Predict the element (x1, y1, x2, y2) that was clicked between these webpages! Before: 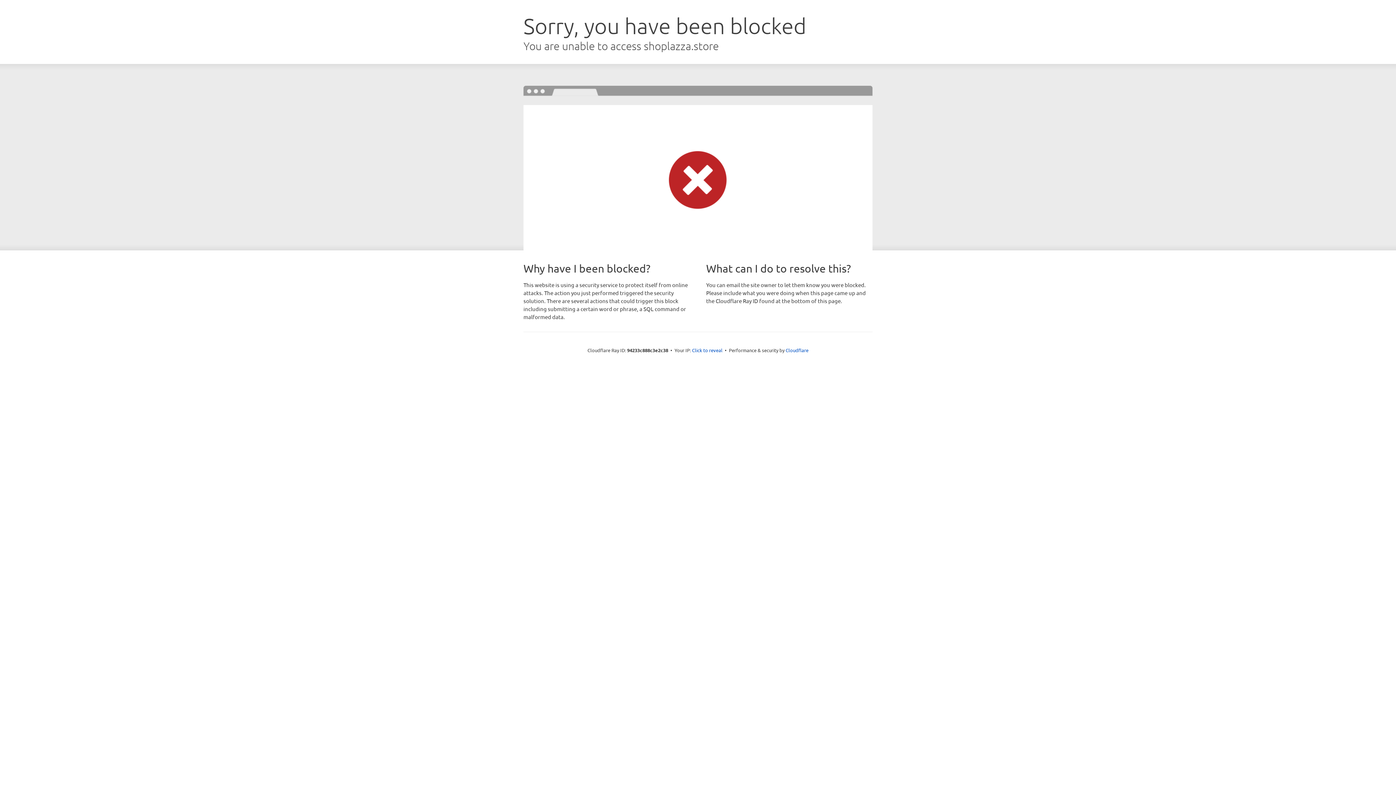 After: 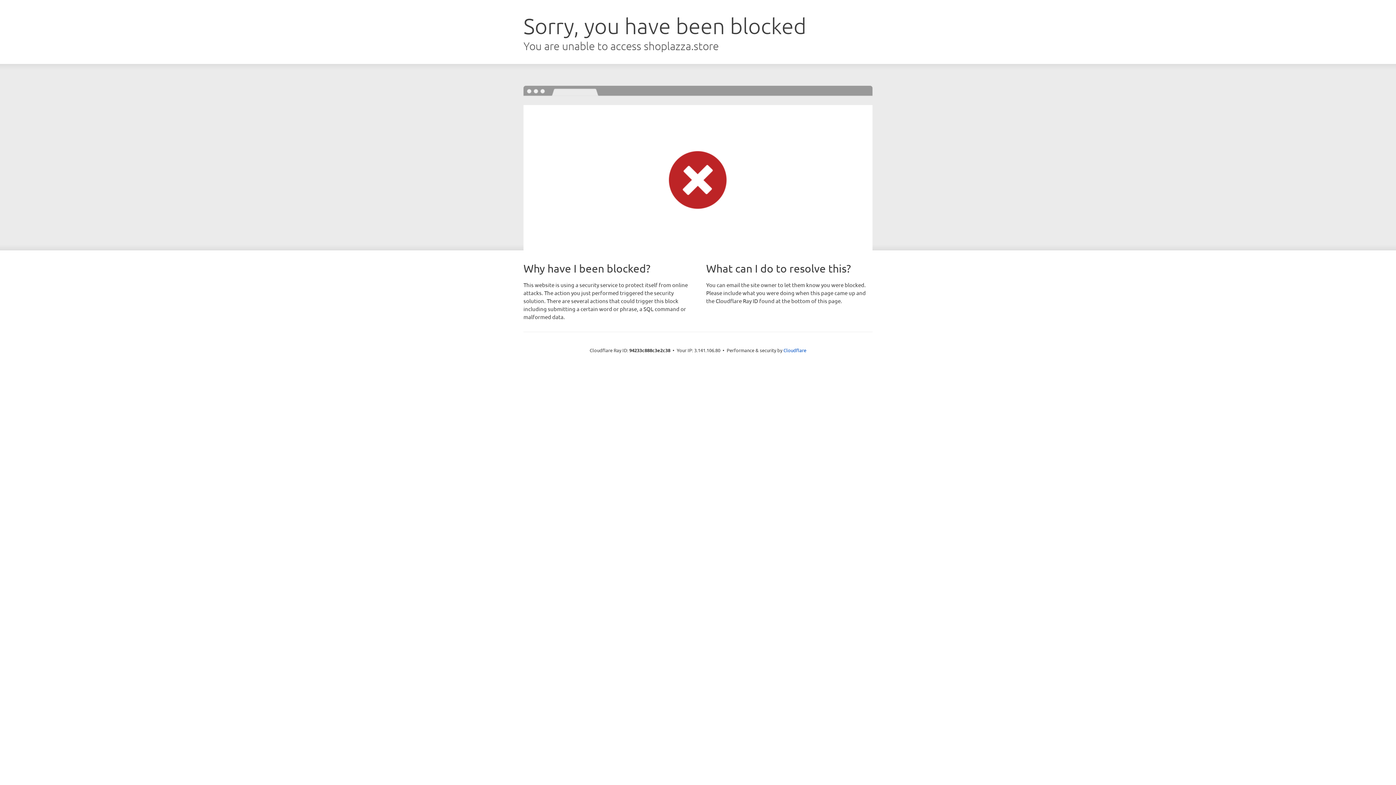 Action: label: Click to reveal bbox: (692, 346, 722, 353)